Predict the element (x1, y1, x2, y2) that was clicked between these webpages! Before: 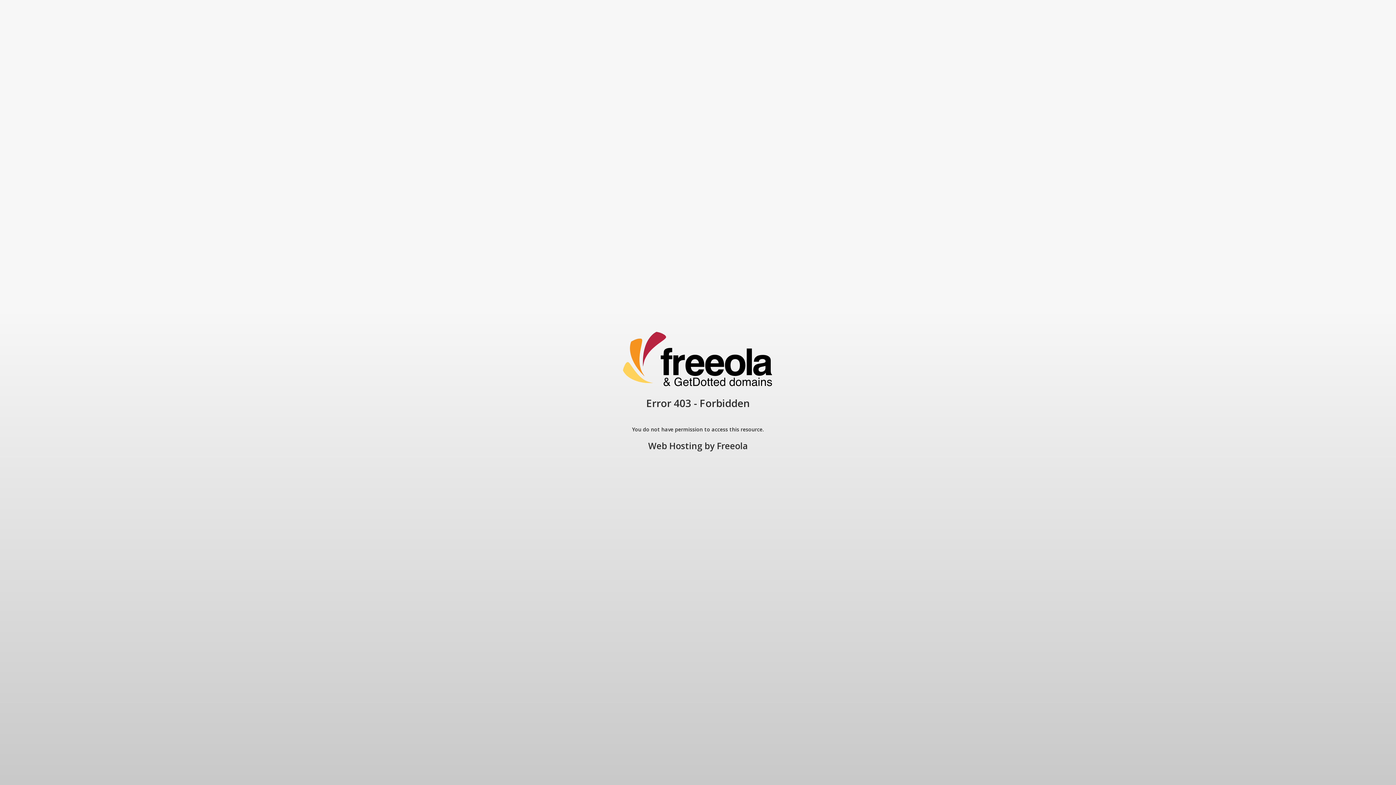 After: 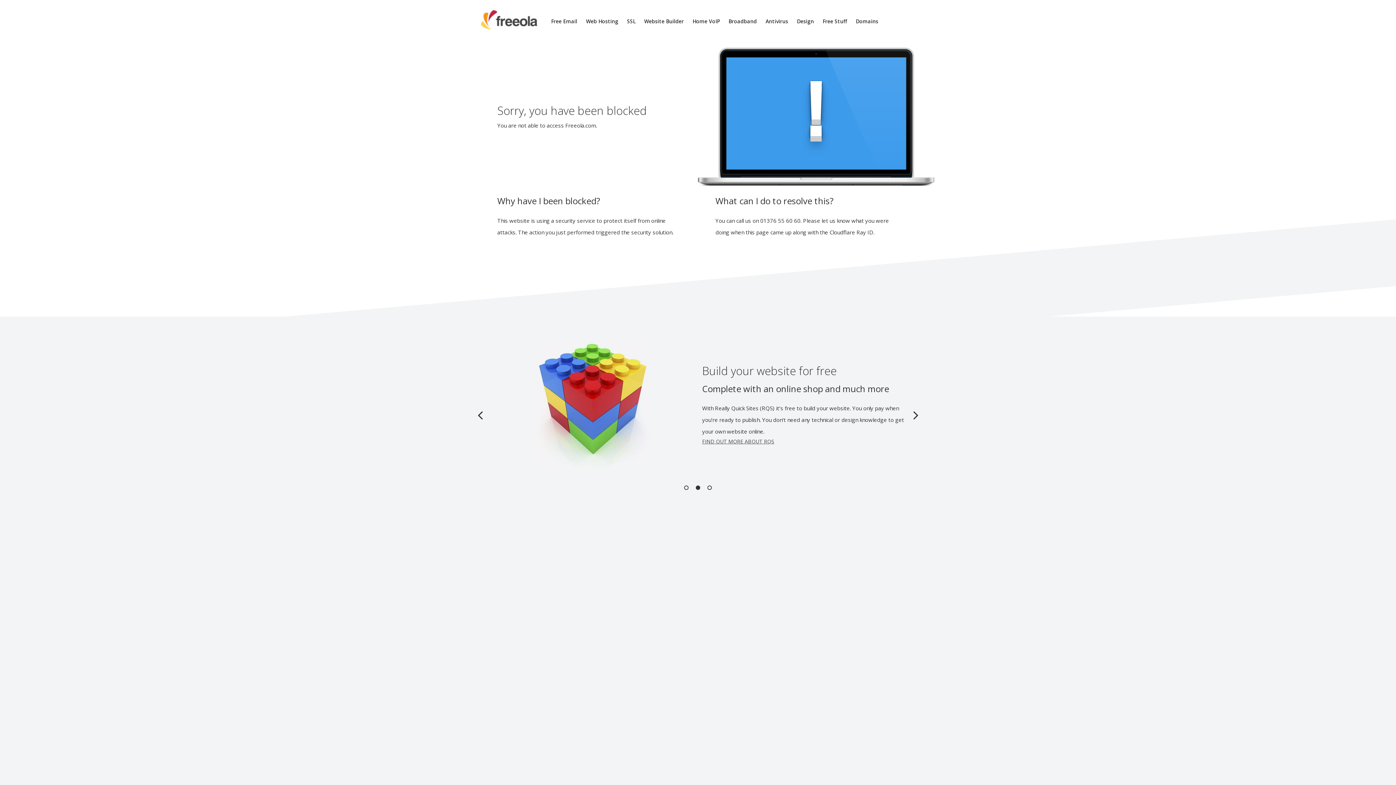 Action: bbox: (717, 440, 748, 452) label: Freeola